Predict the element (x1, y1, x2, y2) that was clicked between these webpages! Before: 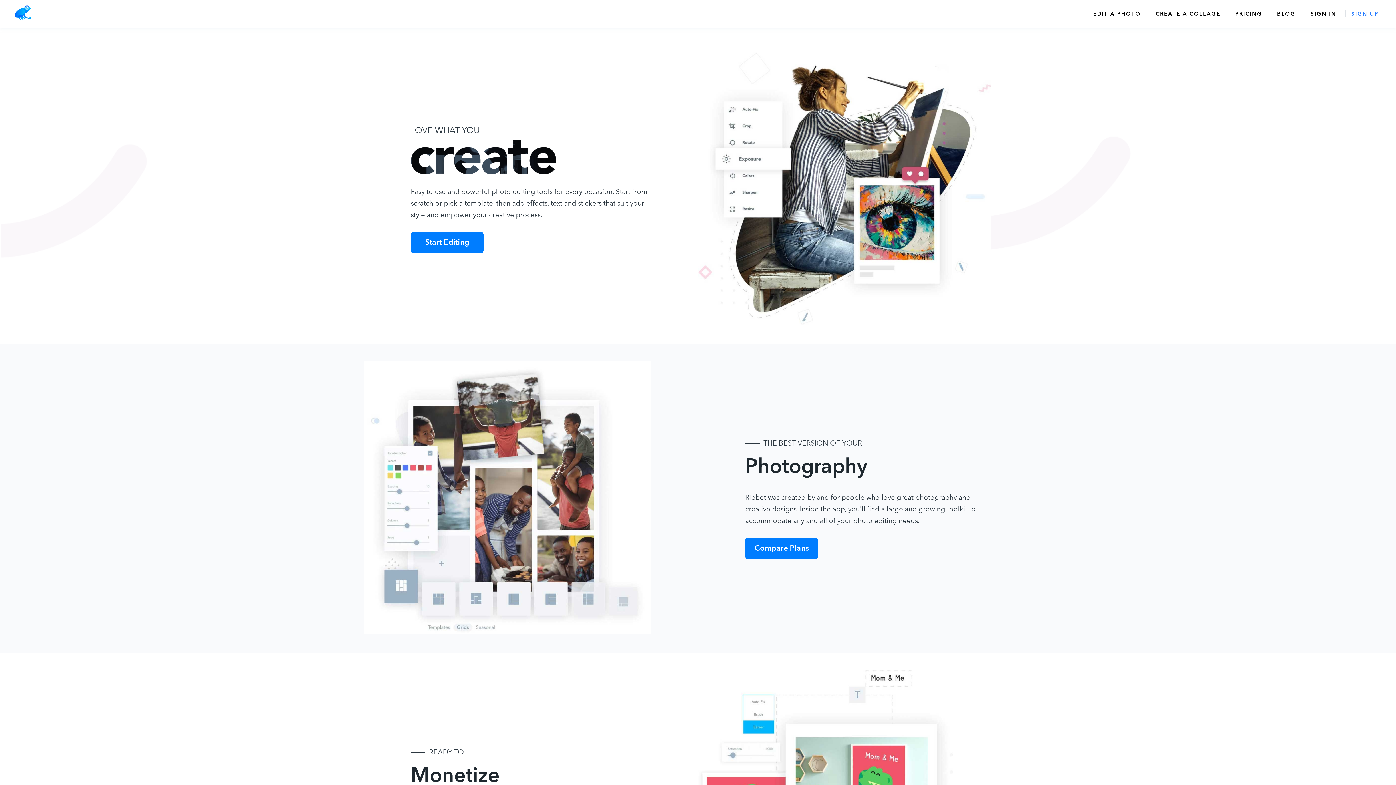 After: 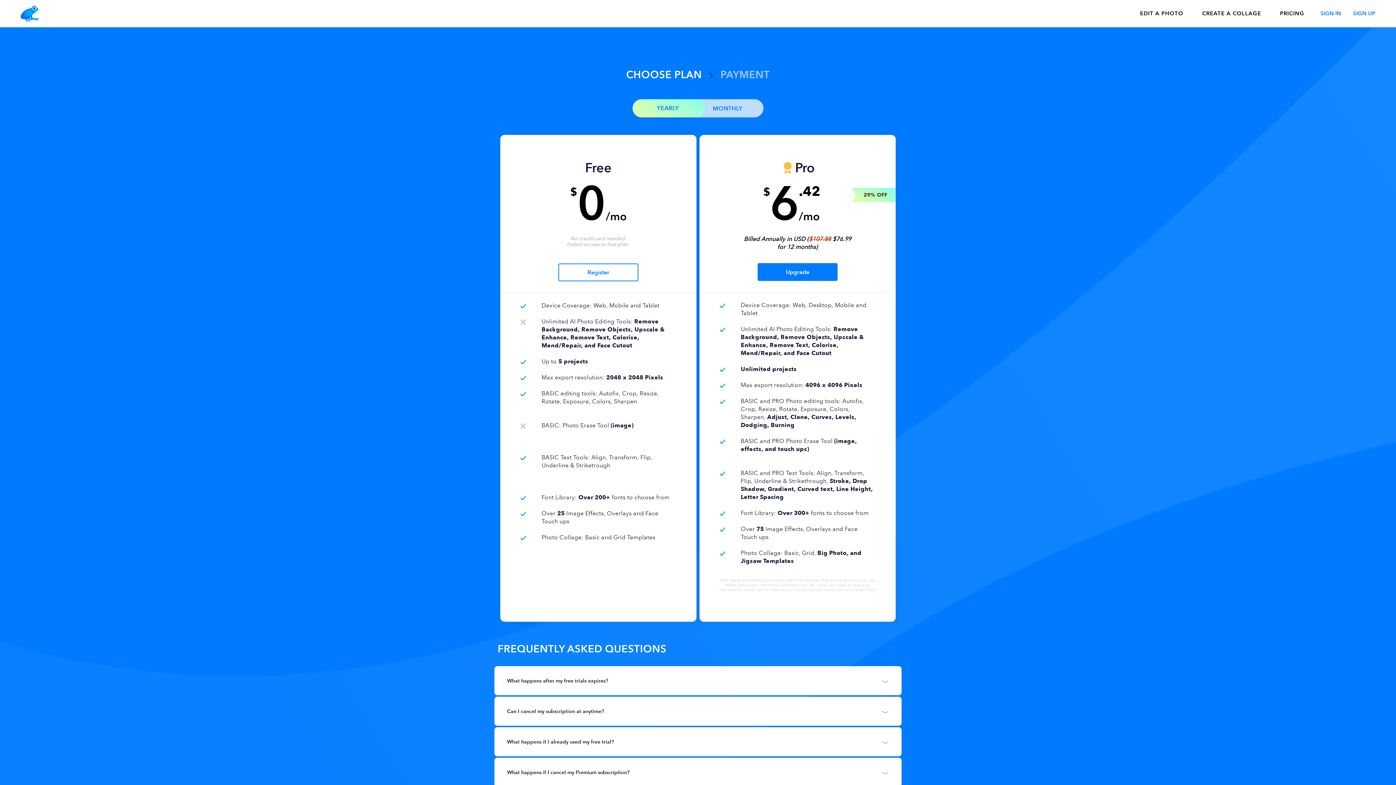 Action: bbox: (1232, 10, 1265, 17) label: PRICING